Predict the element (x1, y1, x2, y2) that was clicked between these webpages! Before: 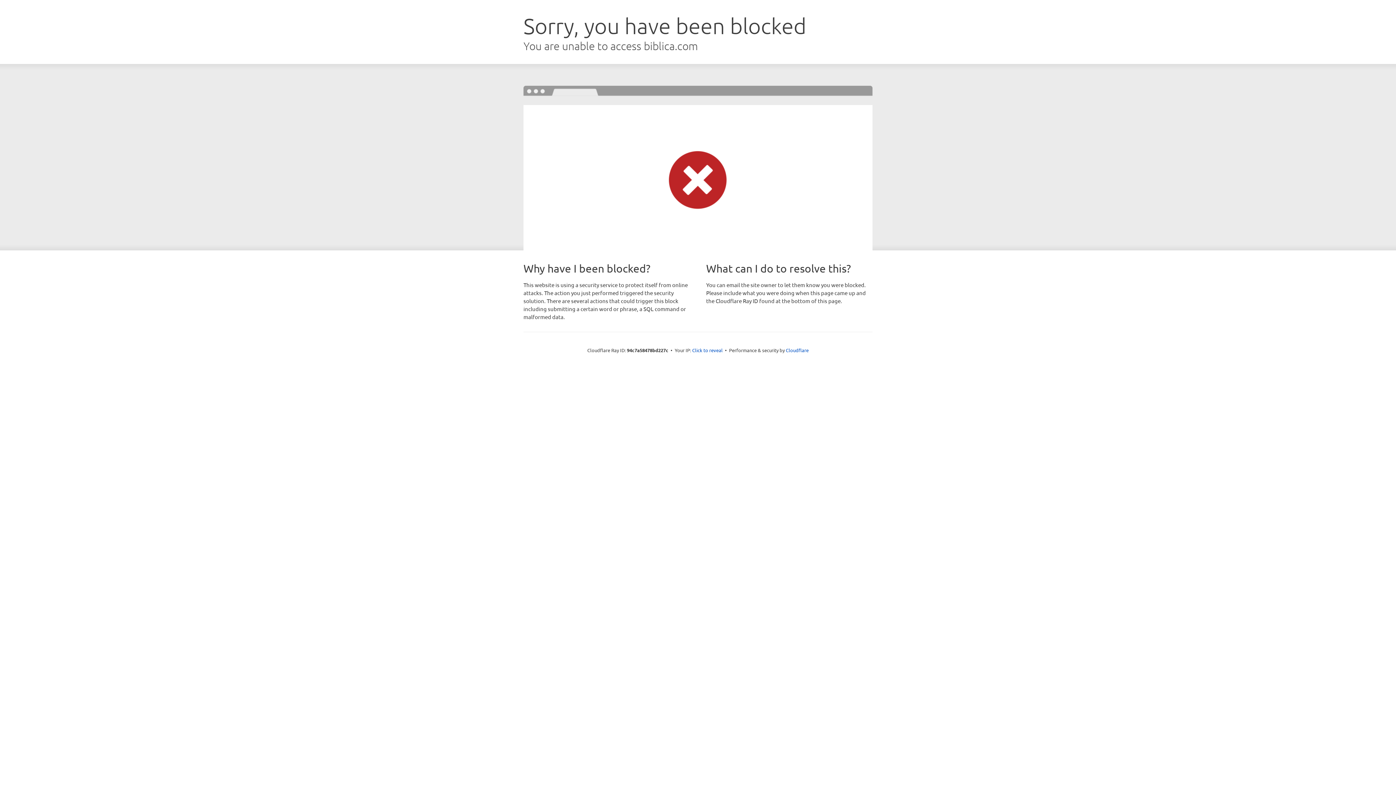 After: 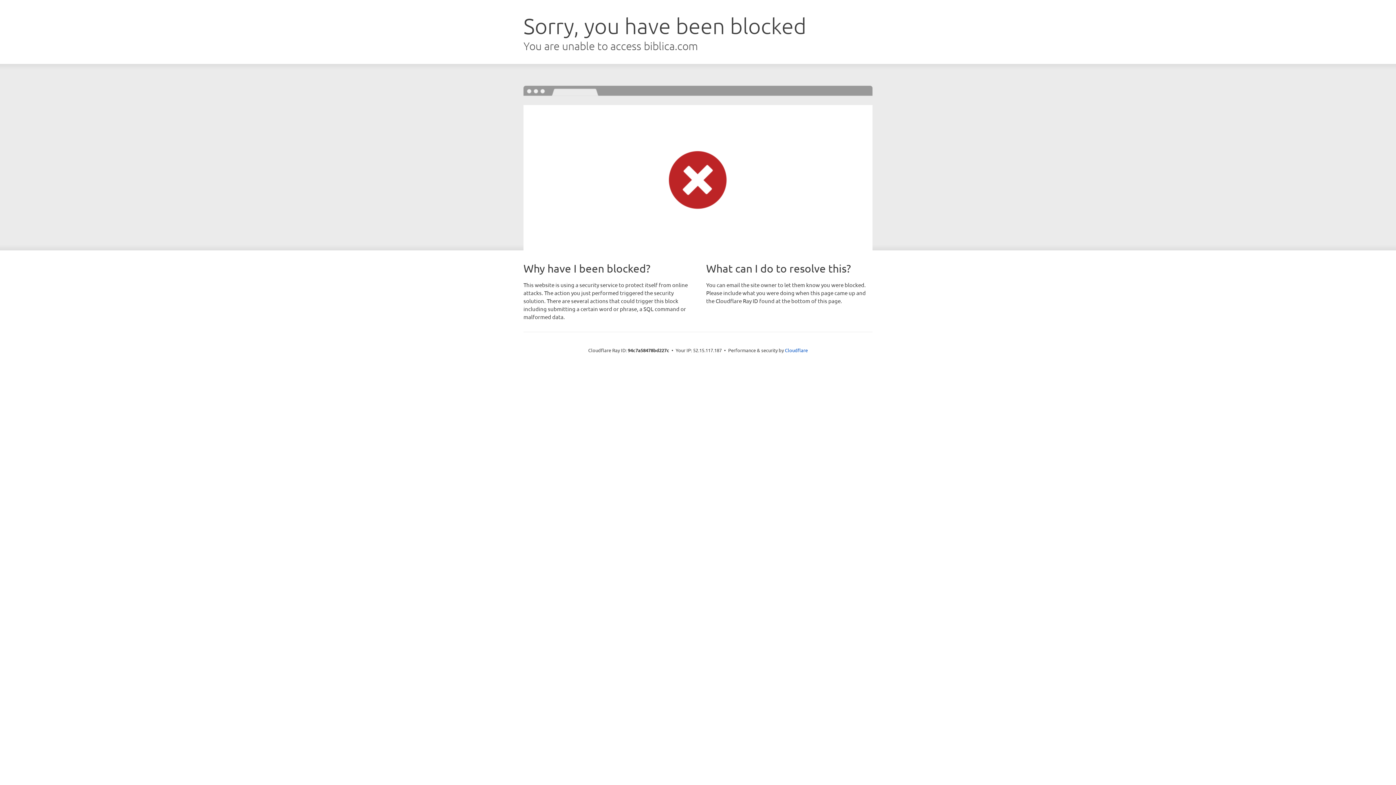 Action: bbox: (692, 346, 722, 353) label: Click to reveal